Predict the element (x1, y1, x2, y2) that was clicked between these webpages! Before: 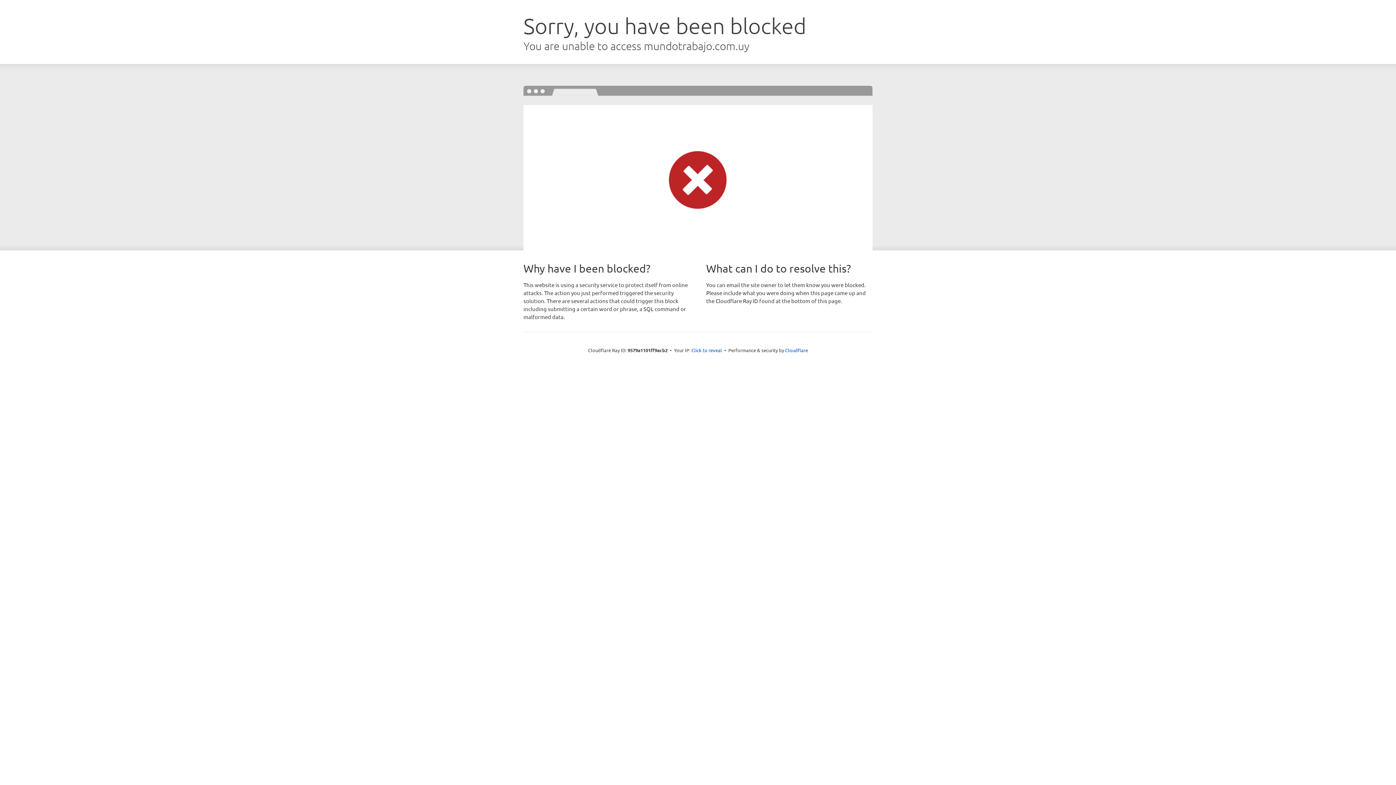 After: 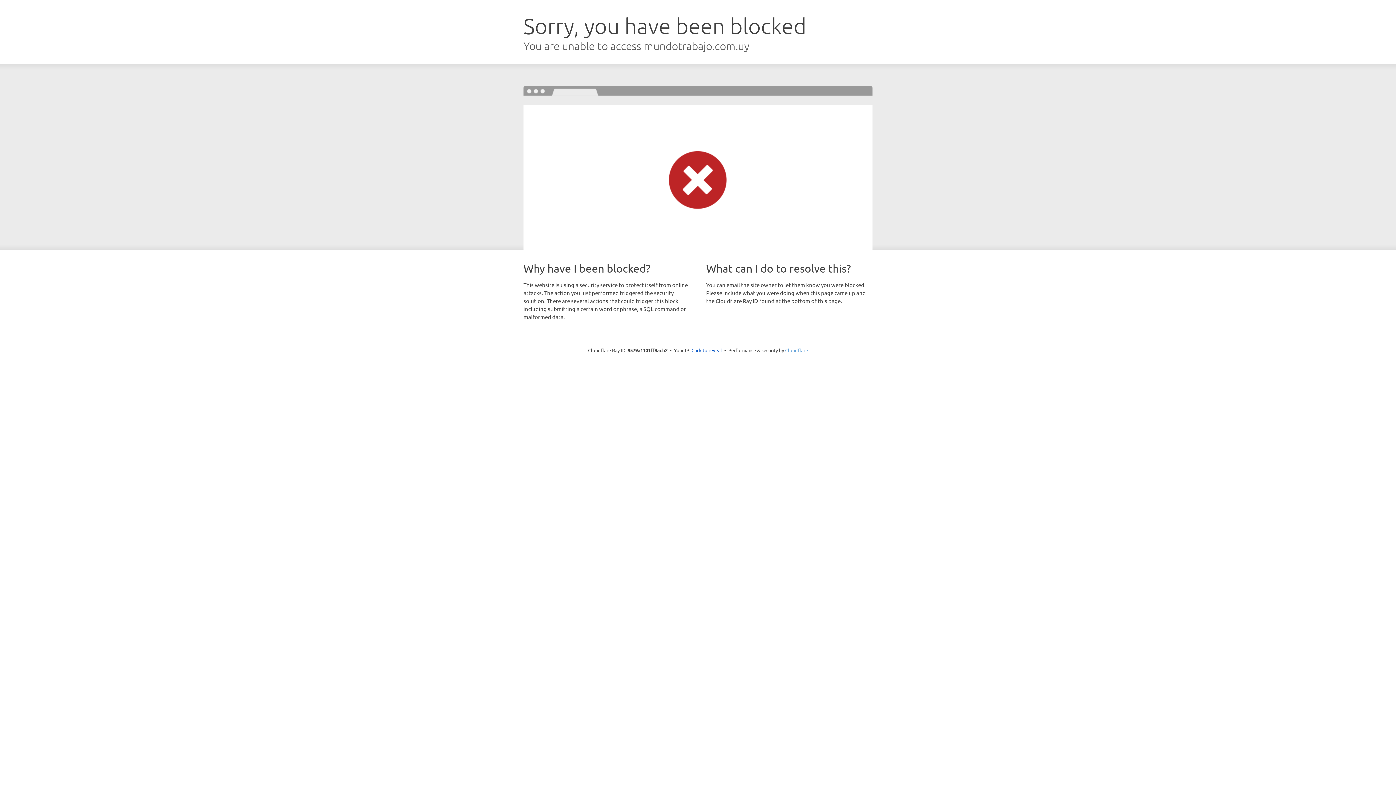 Action: label: Cloudflare bbox: (785, 347, 808, 353)